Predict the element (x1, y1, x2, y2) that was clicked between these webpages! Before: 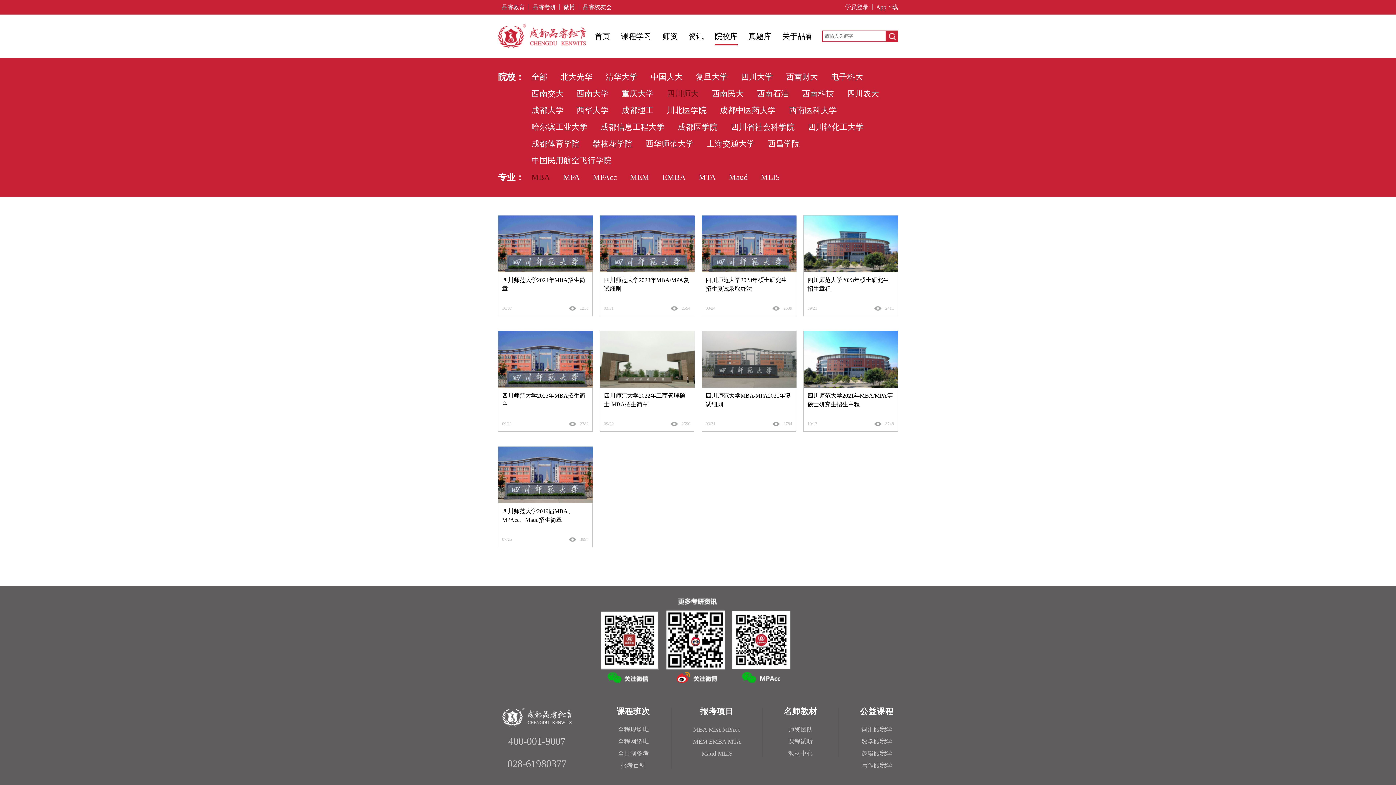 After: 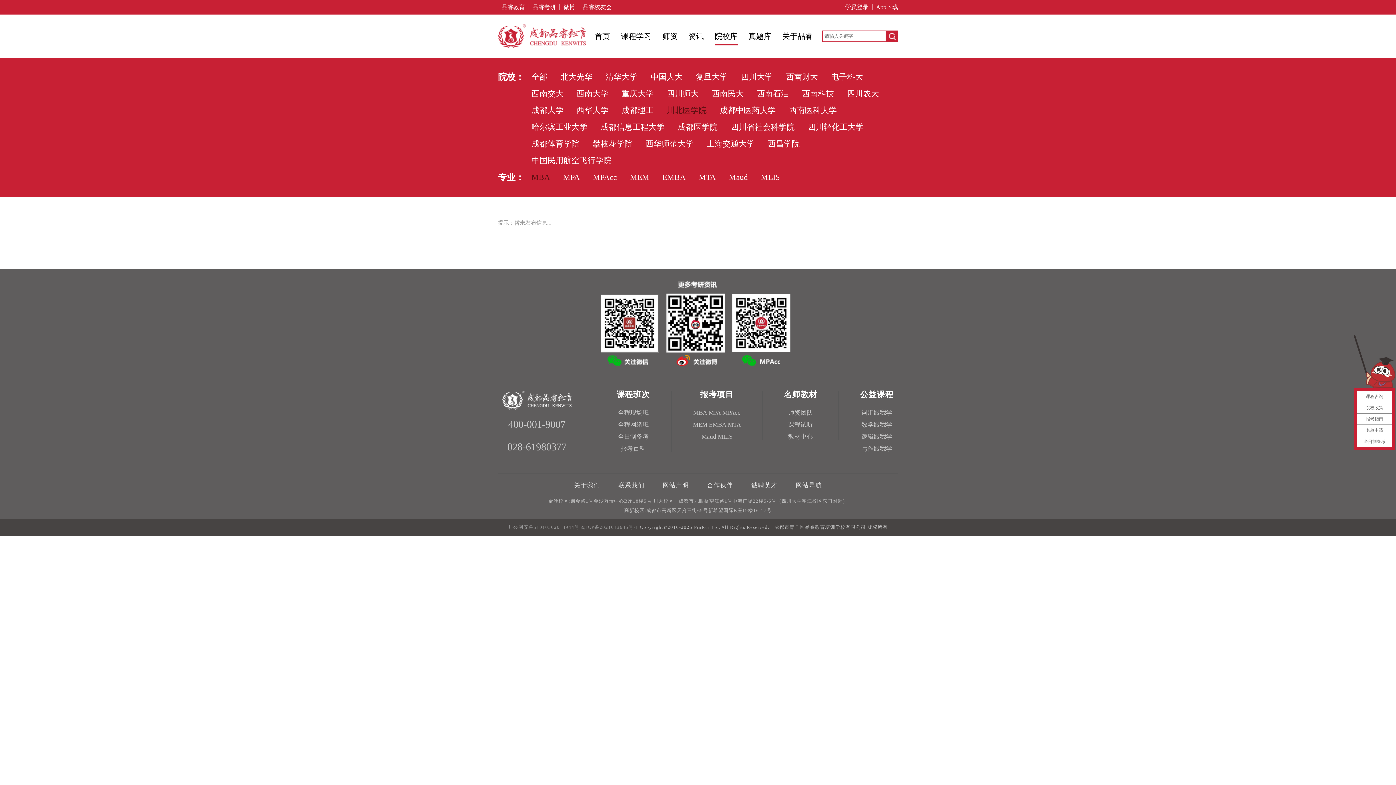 Action: bbox: (666, 105, 706, 114) label: 川北医学院